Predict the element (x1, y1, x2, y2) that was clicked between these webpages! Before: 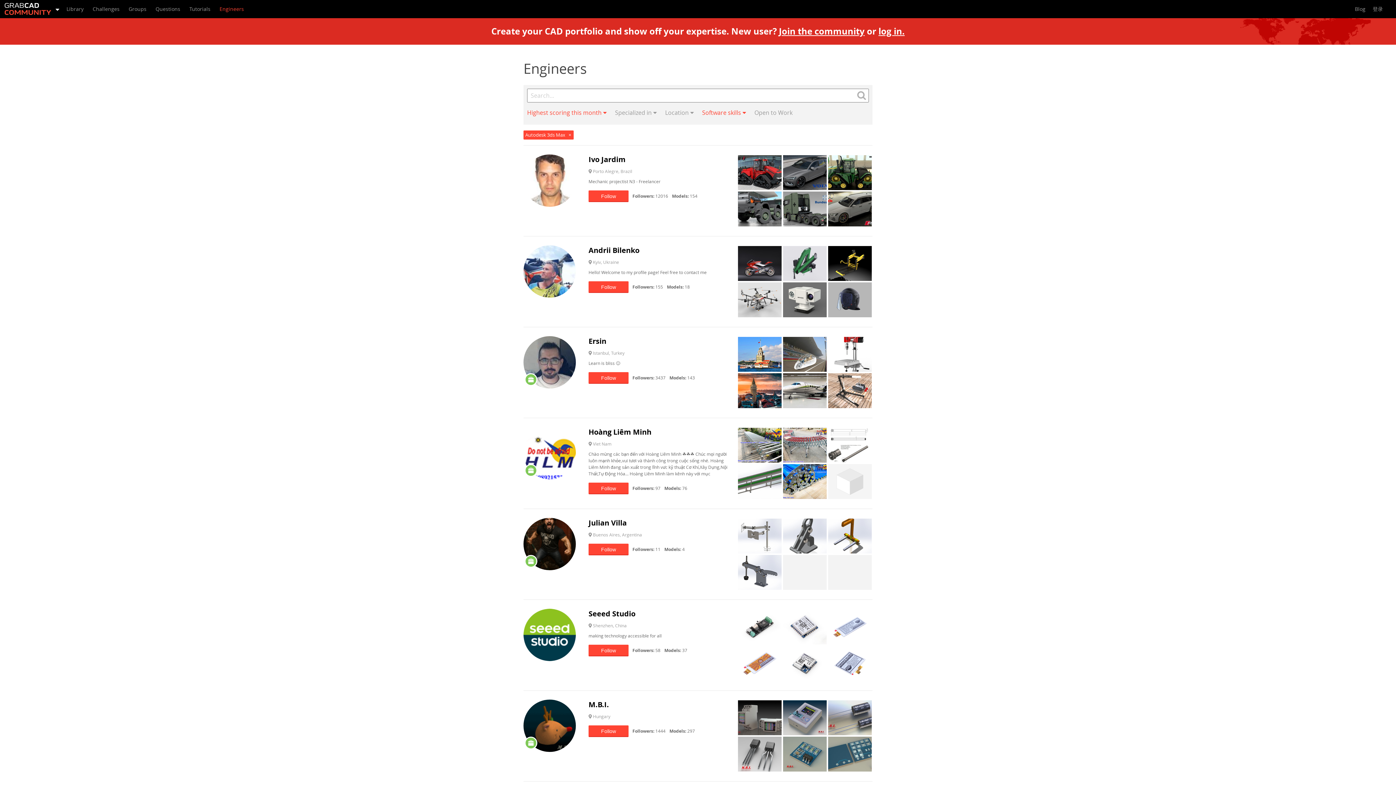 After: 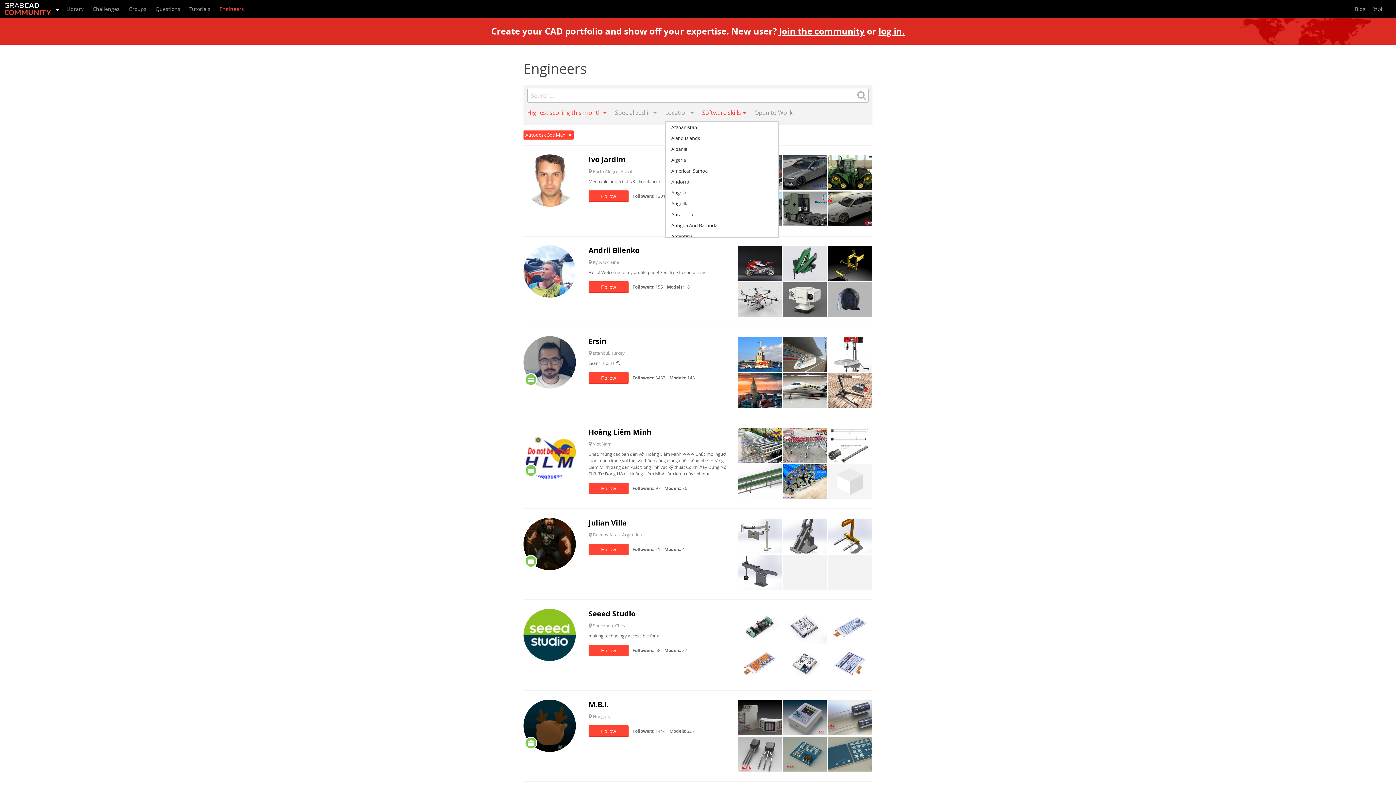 Action: bbox: (665, 108, 694, 116) label: Location 